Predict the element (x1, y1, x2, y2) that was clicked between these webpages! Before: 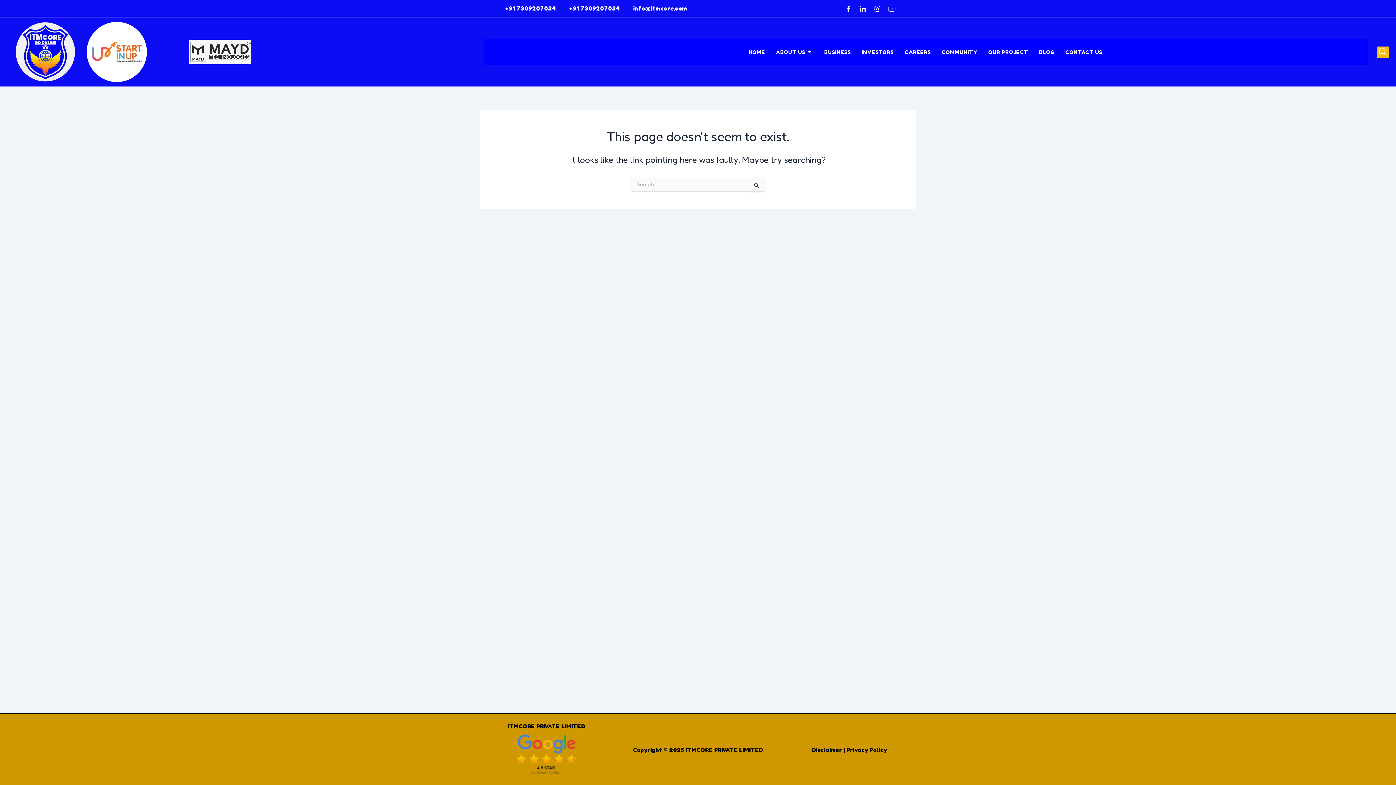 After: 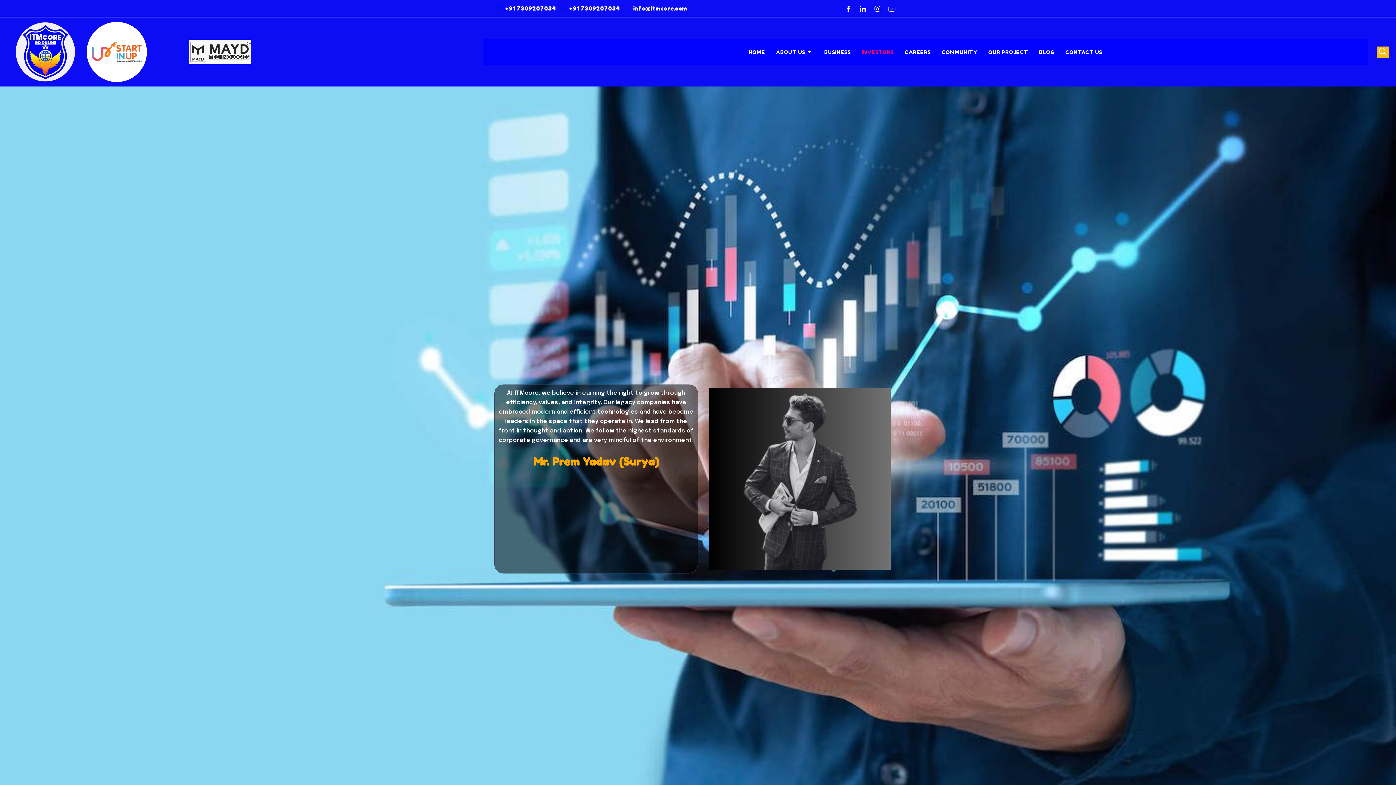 Action: bbox: (856, 39, 899, 64) label: INVESTORS